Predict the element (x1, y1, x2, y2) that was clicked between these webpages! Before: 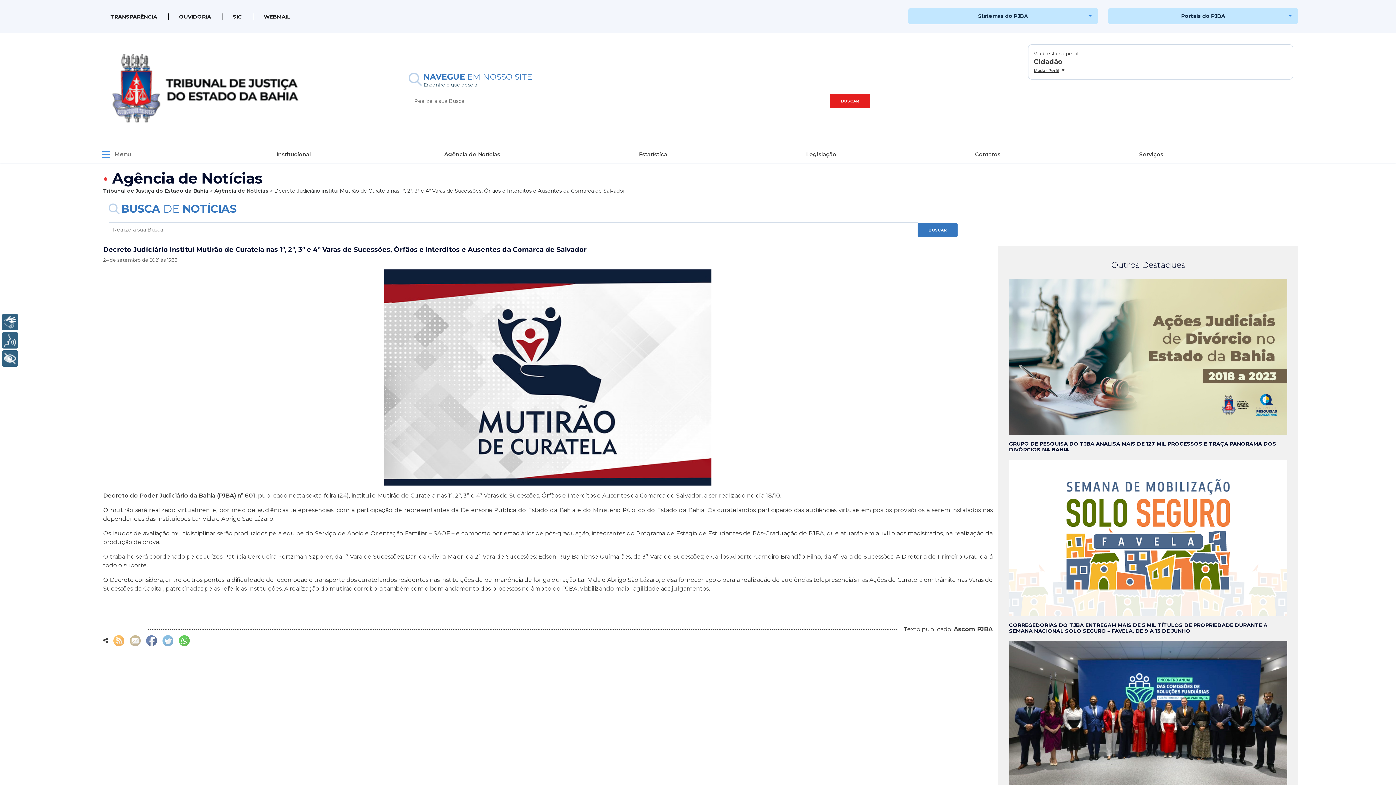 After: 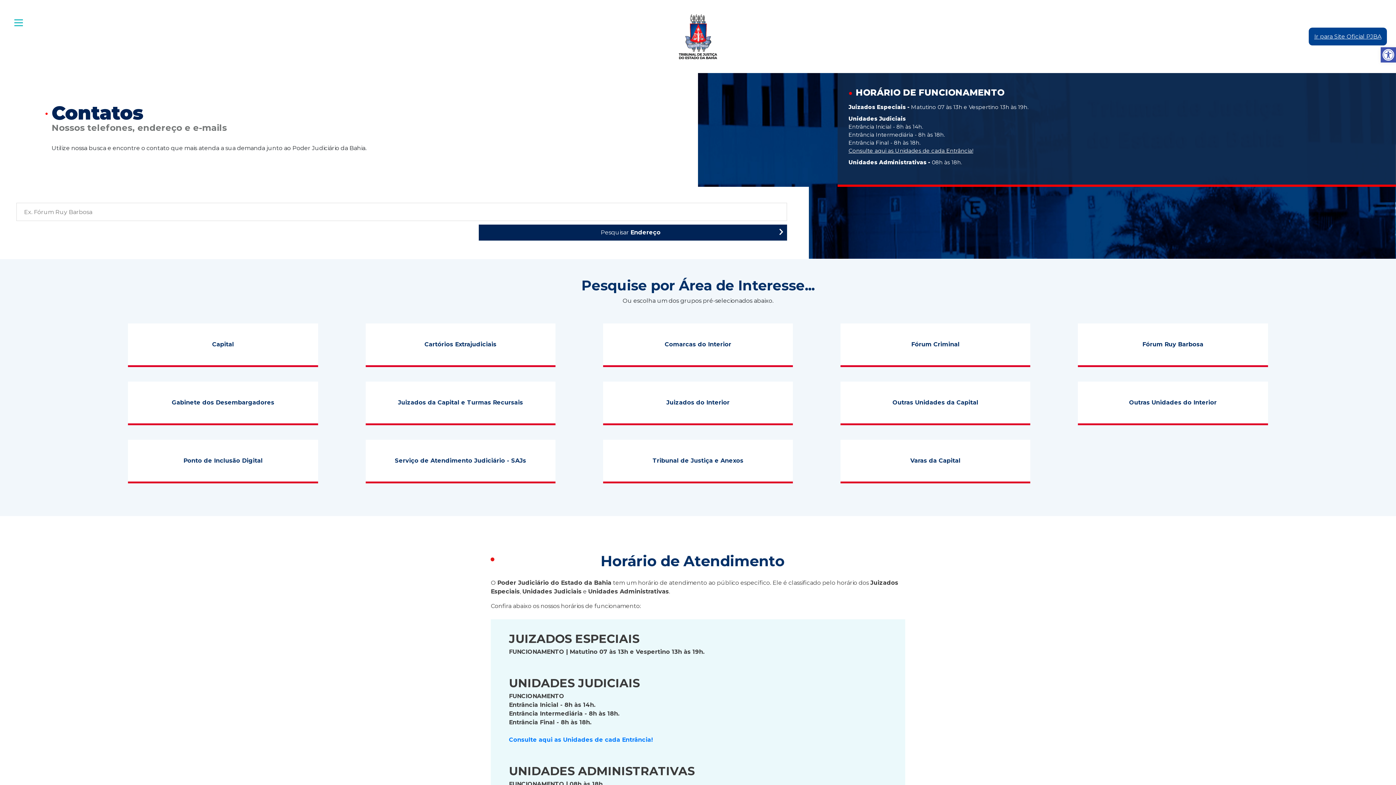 Action: bbox: (969, 148, 1006, 160) label: Contatos